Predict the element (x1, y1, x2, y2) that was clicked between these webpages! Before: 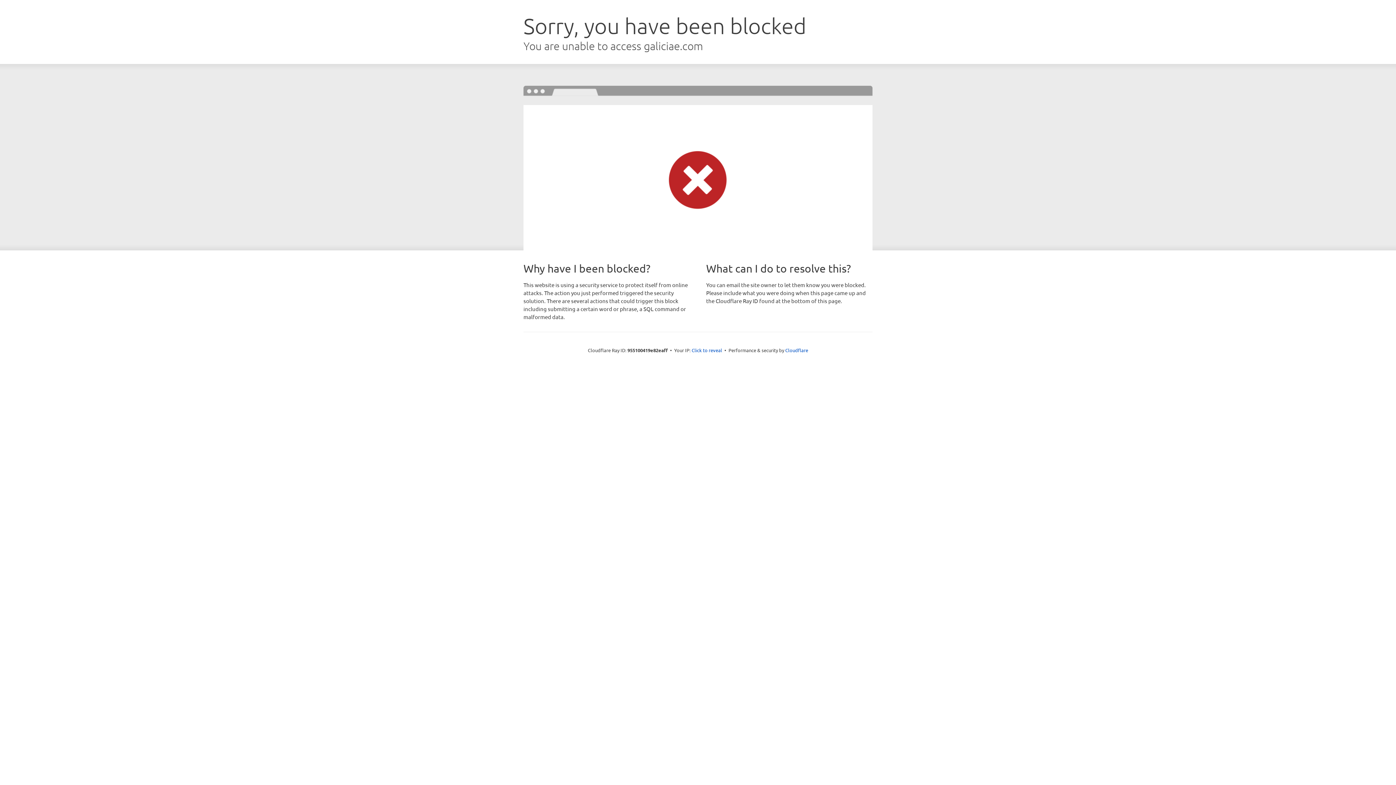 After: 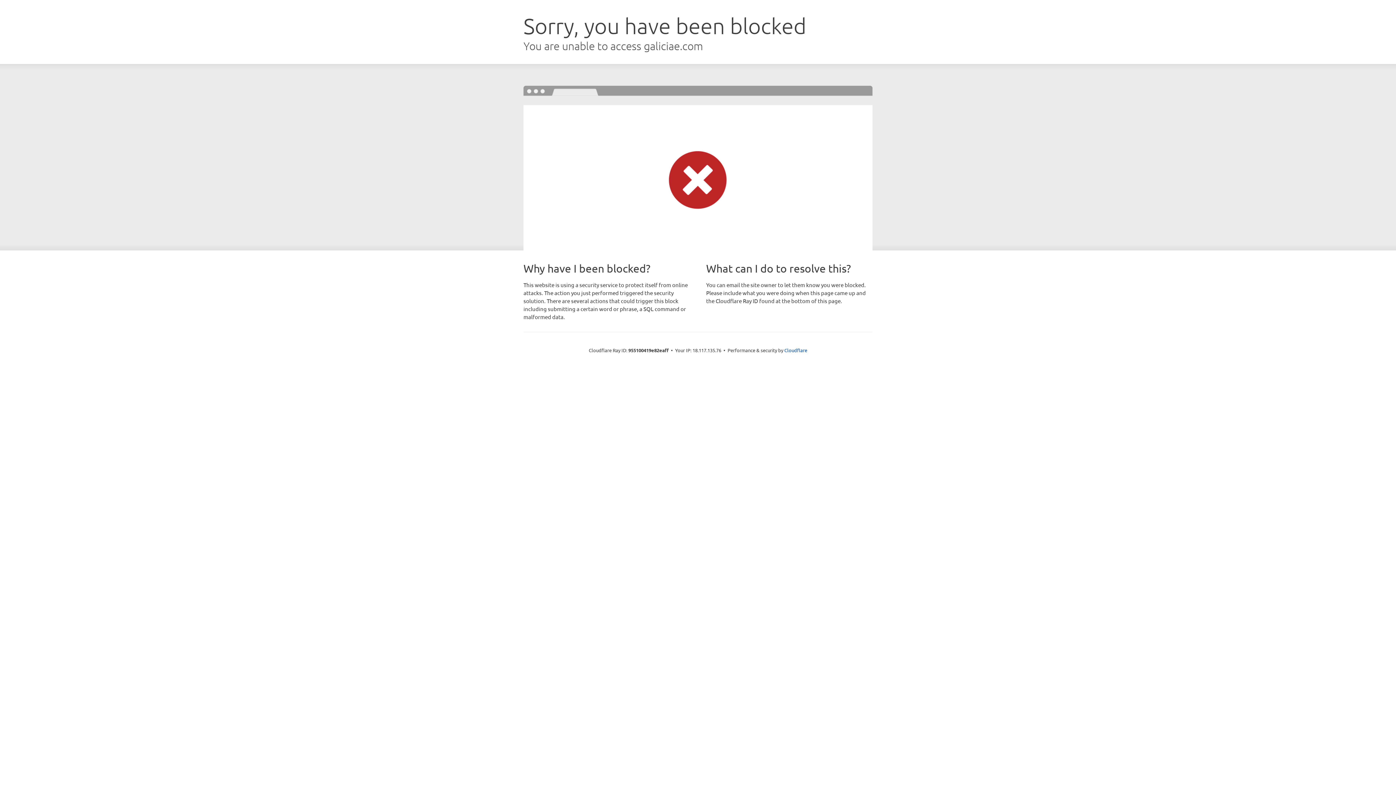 Action: label: Click to reveal bbox: (691, 346, 722, 353)